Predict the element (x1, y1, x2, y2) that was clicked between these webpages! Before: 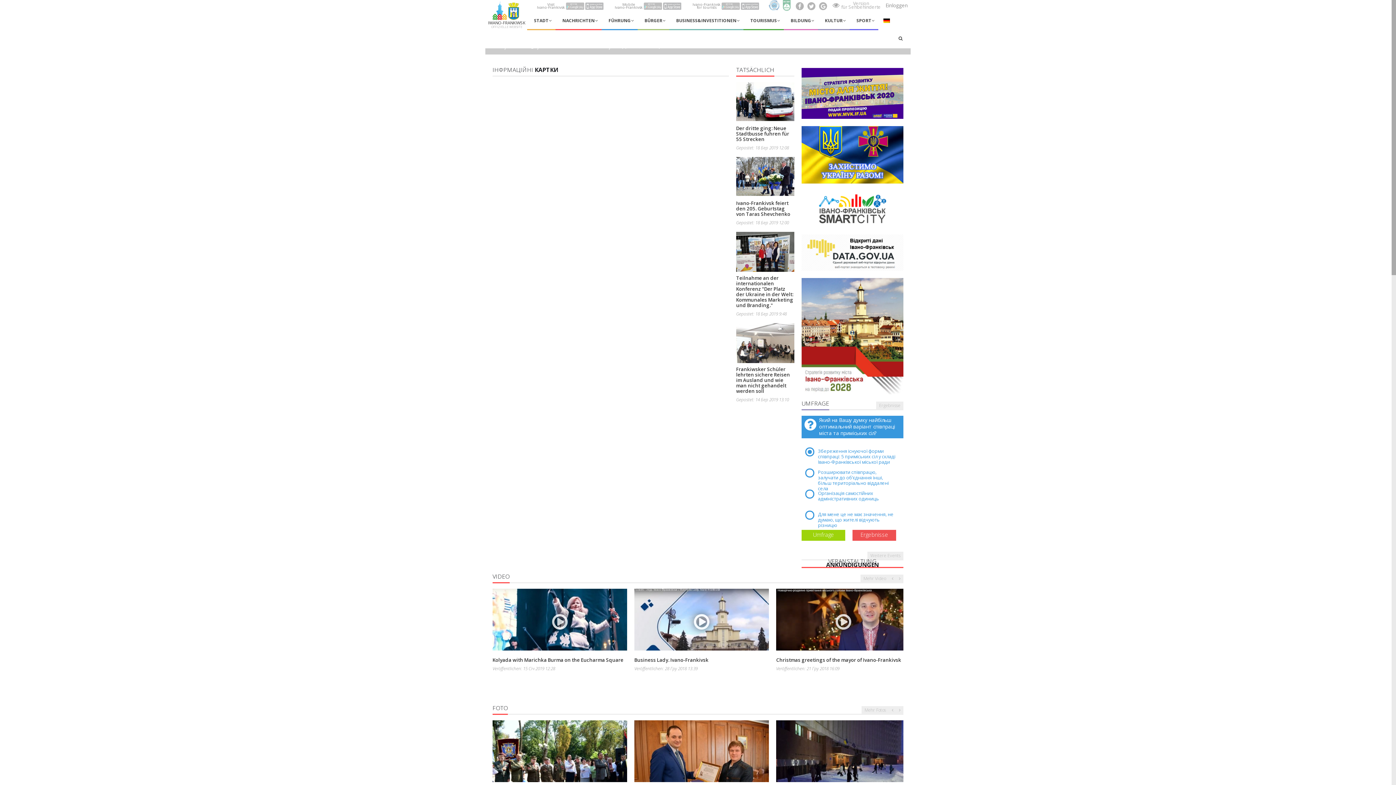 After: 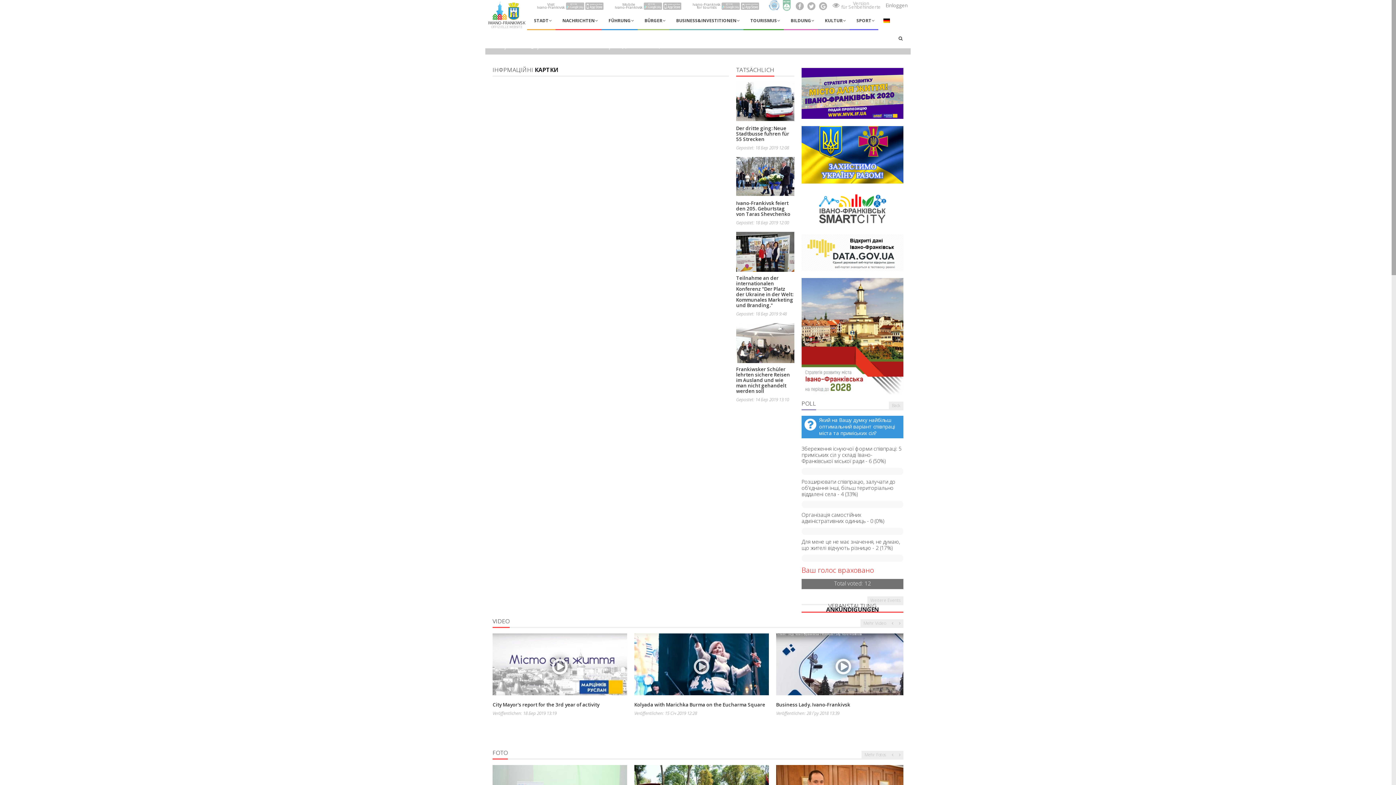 Action: label: Umfrage bbox: (801, 530, 845, 541)